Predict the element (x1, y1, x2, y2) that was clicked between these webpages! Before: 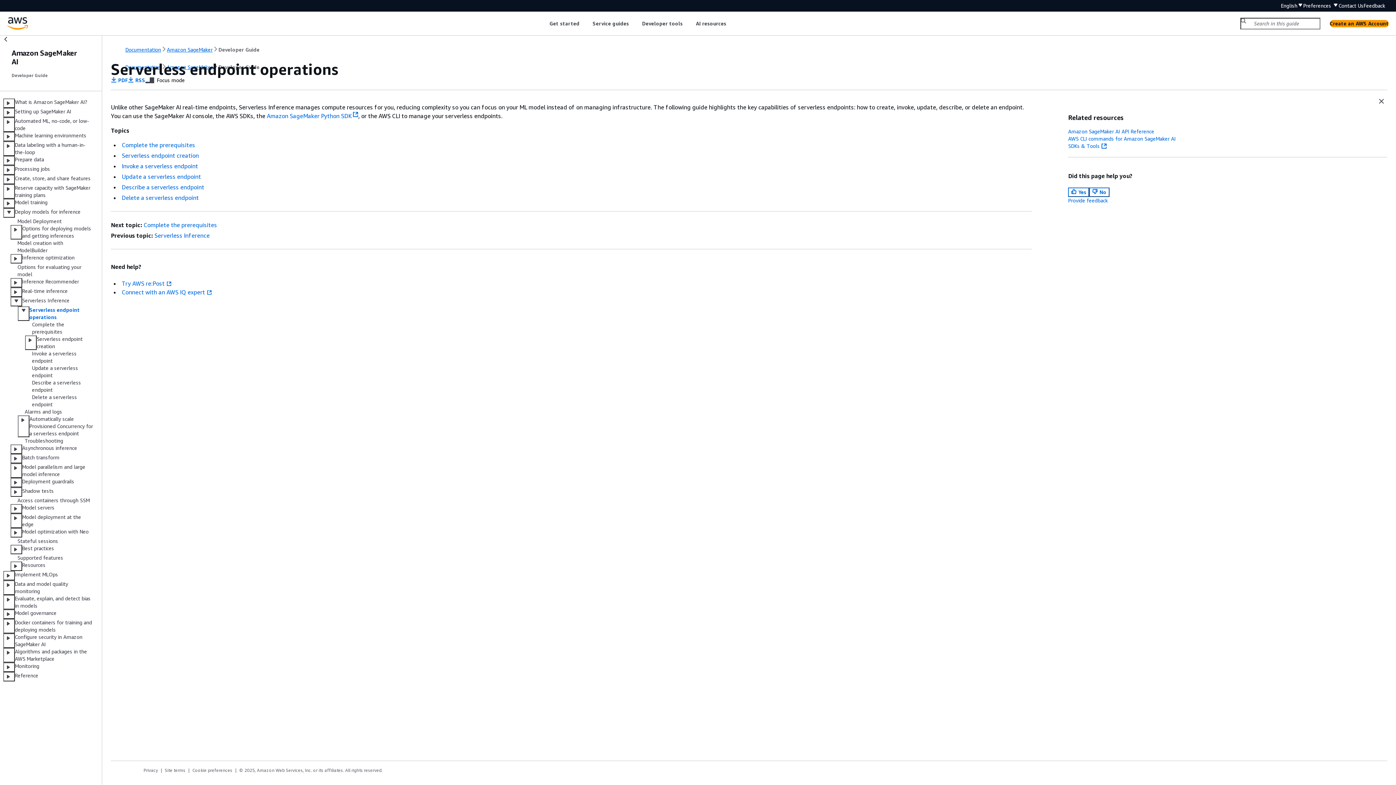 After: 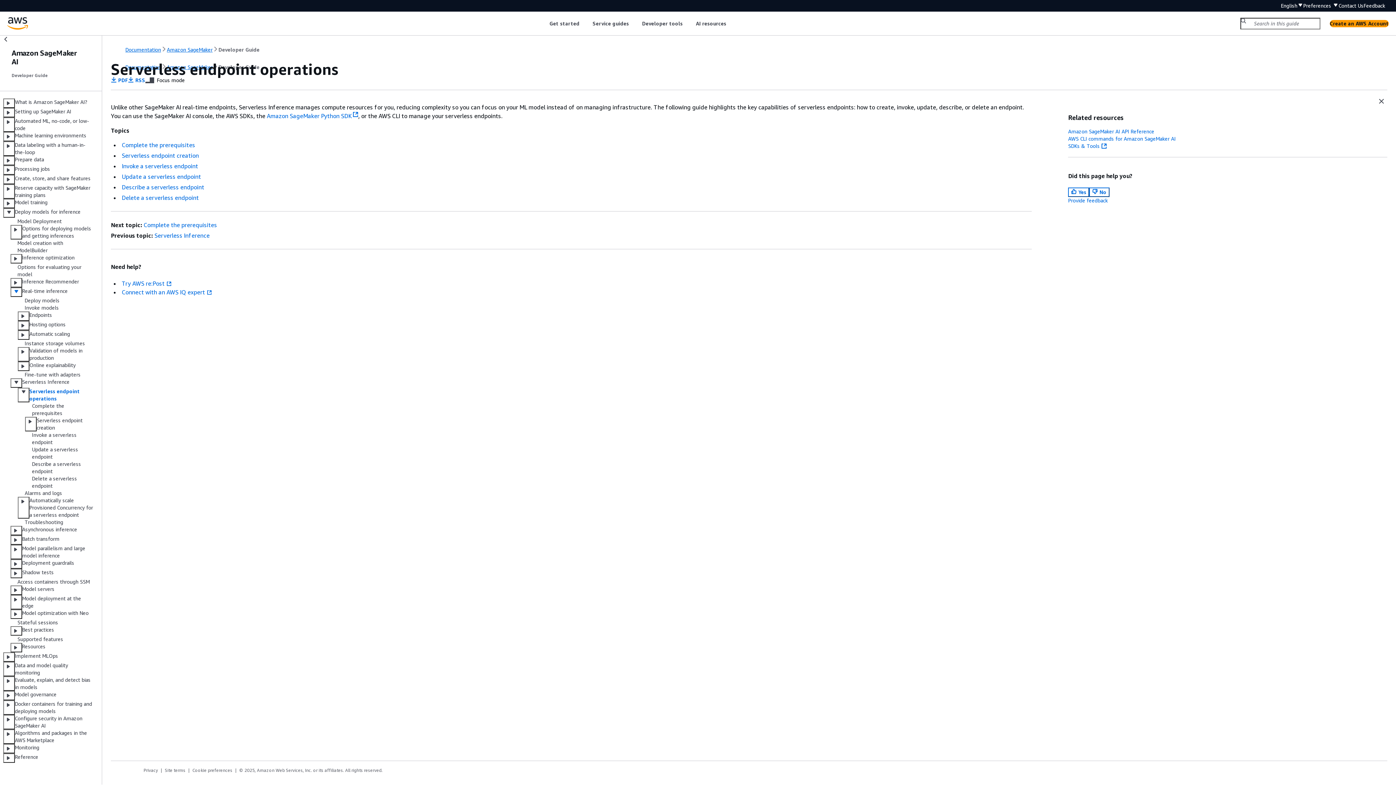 Action: bbox: (10, 287, 22, 297)